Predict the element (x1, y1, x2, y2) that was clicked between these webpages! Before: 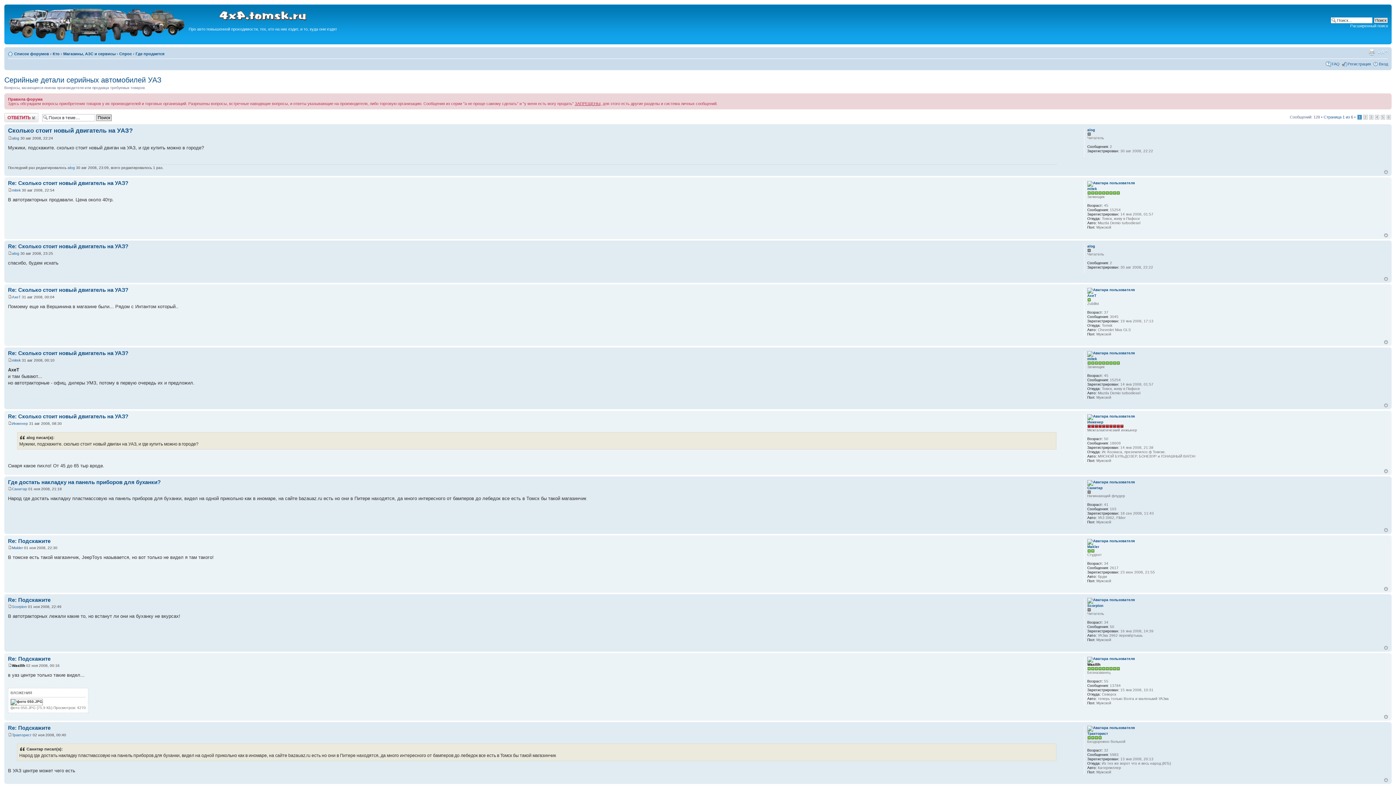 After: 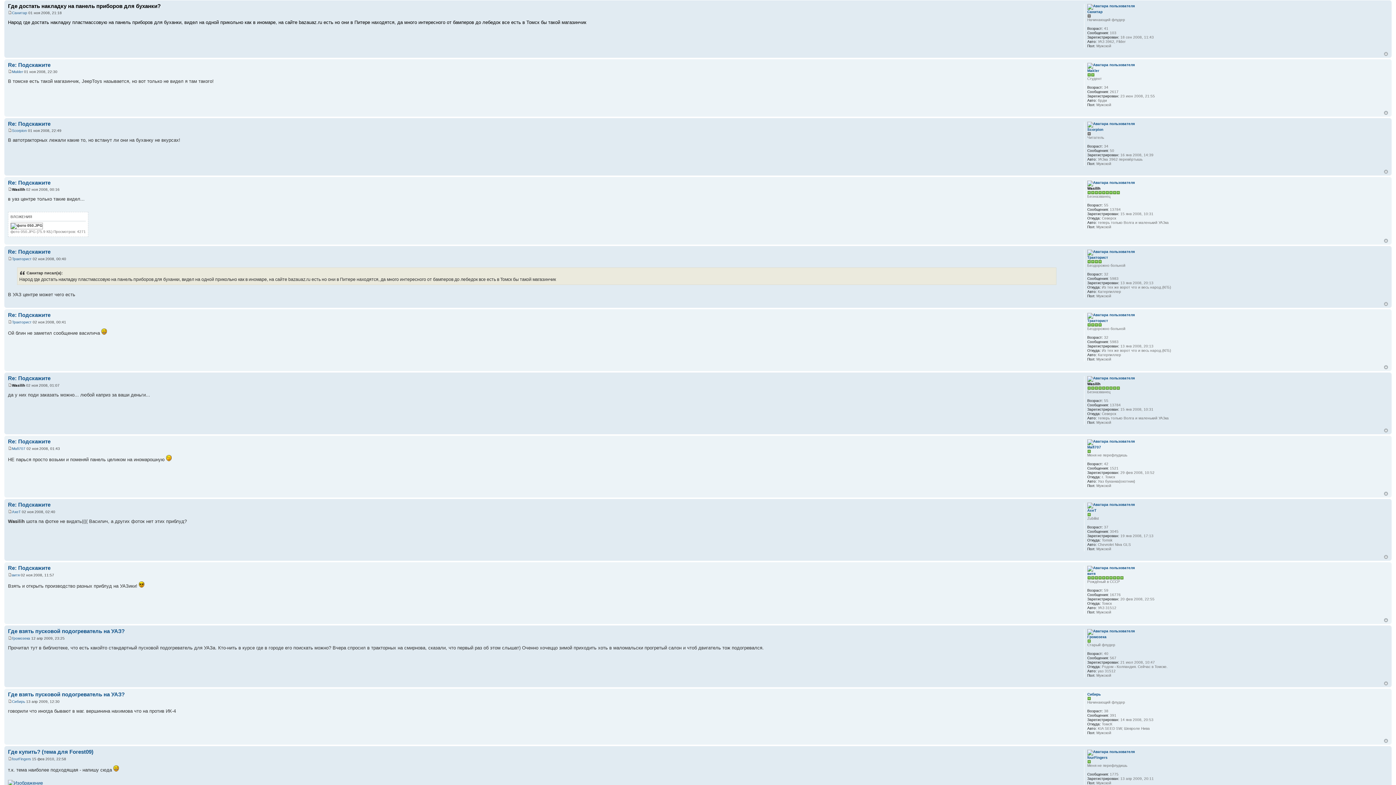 Action: bbox: (8, 479, 160, 485) label: Где достать накладку на панель приборов для буханки?